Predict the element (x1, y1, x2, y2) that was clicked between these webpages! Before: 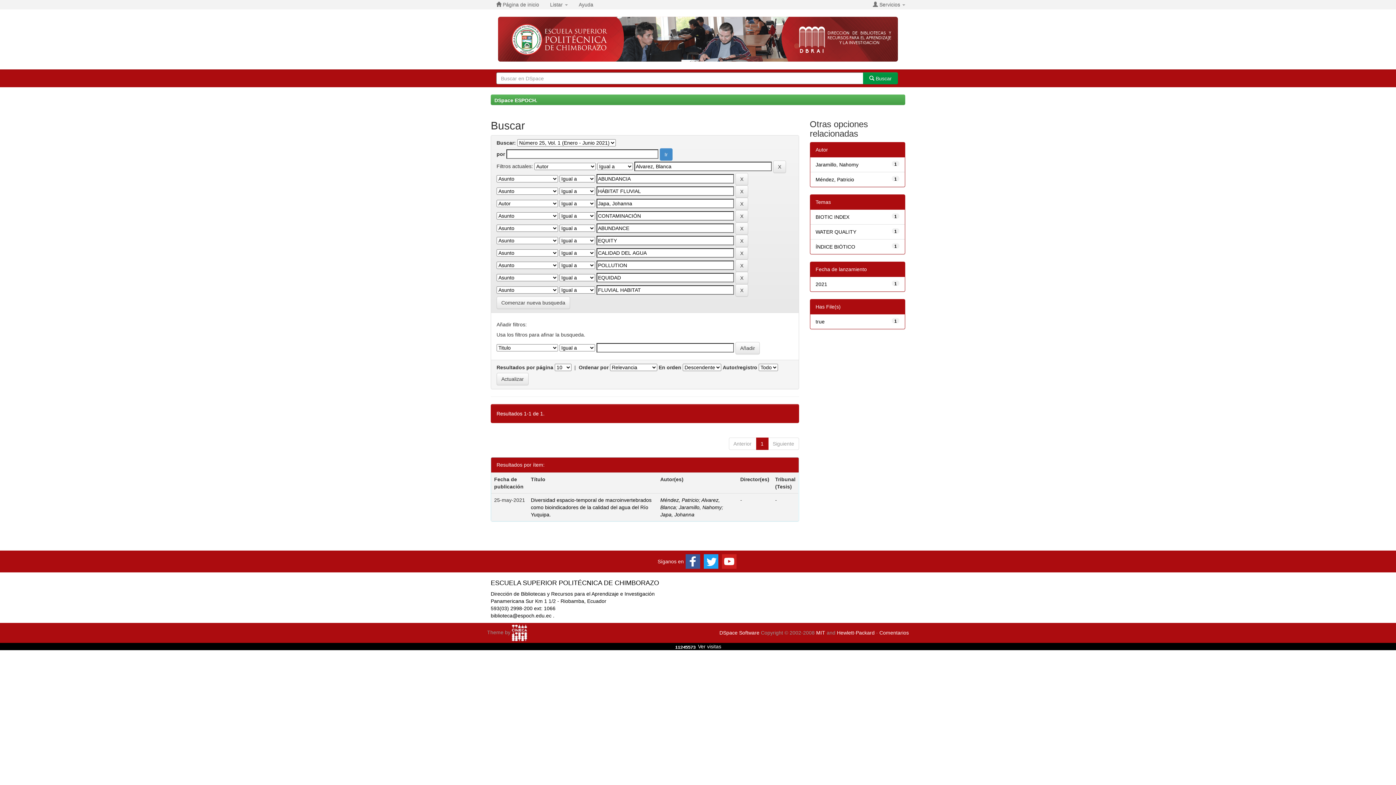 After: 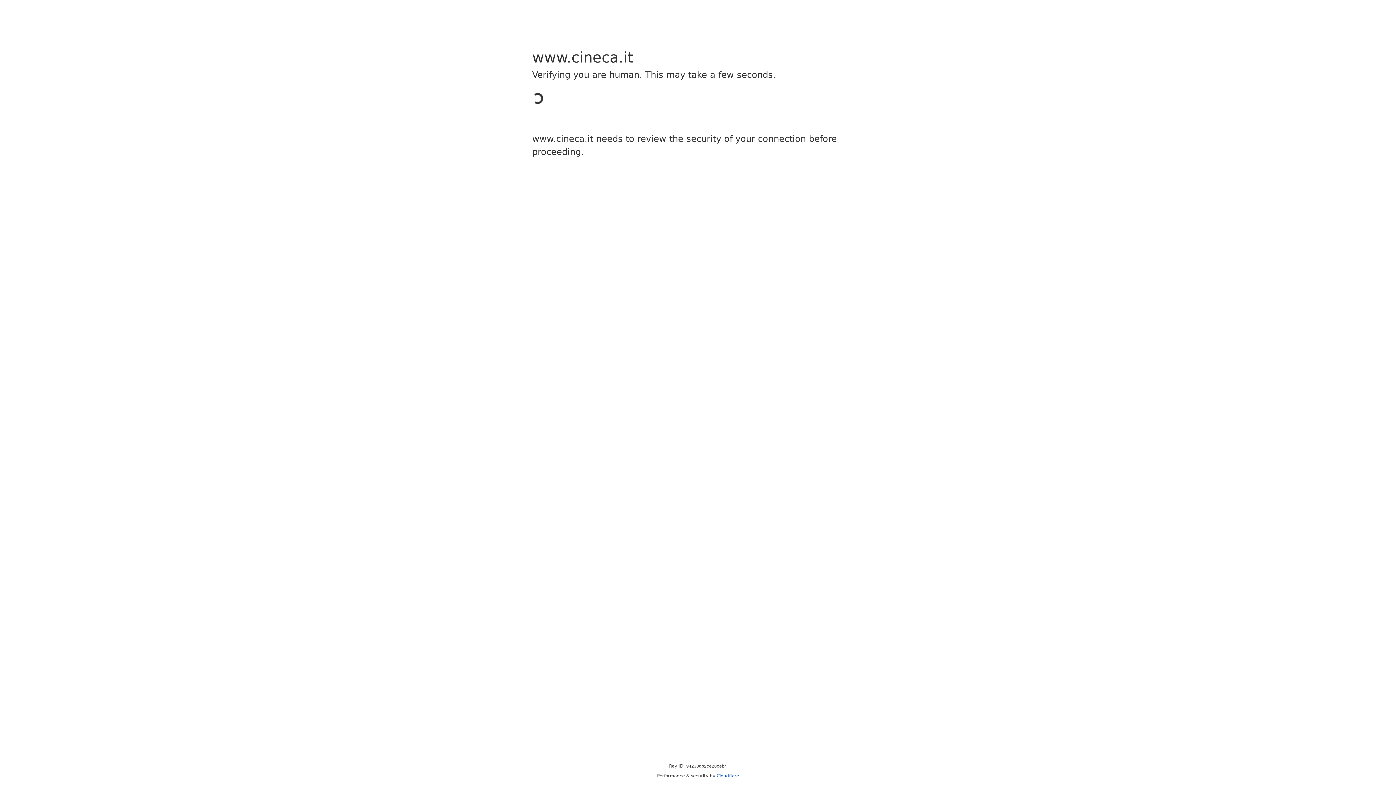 Action: bbox: (512, 630, 527, 635)